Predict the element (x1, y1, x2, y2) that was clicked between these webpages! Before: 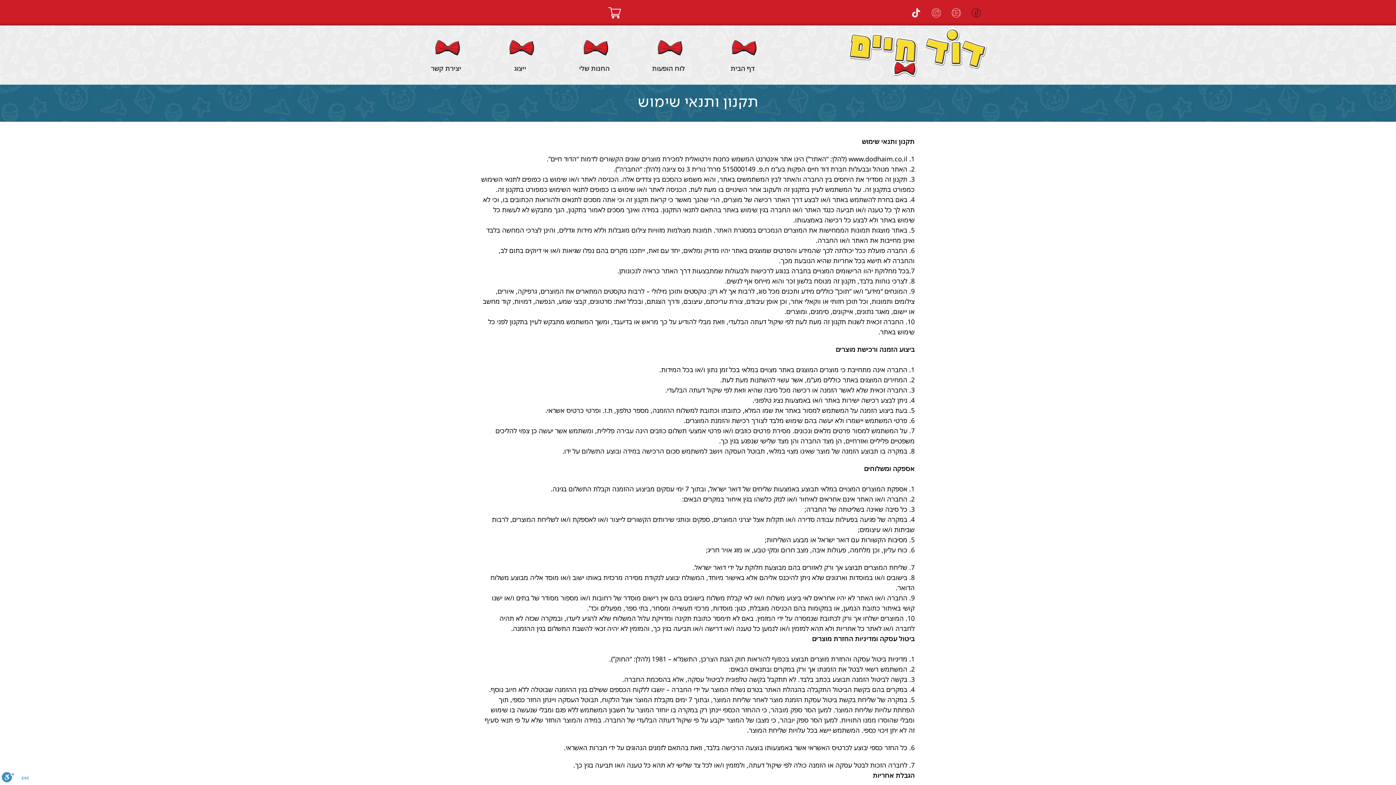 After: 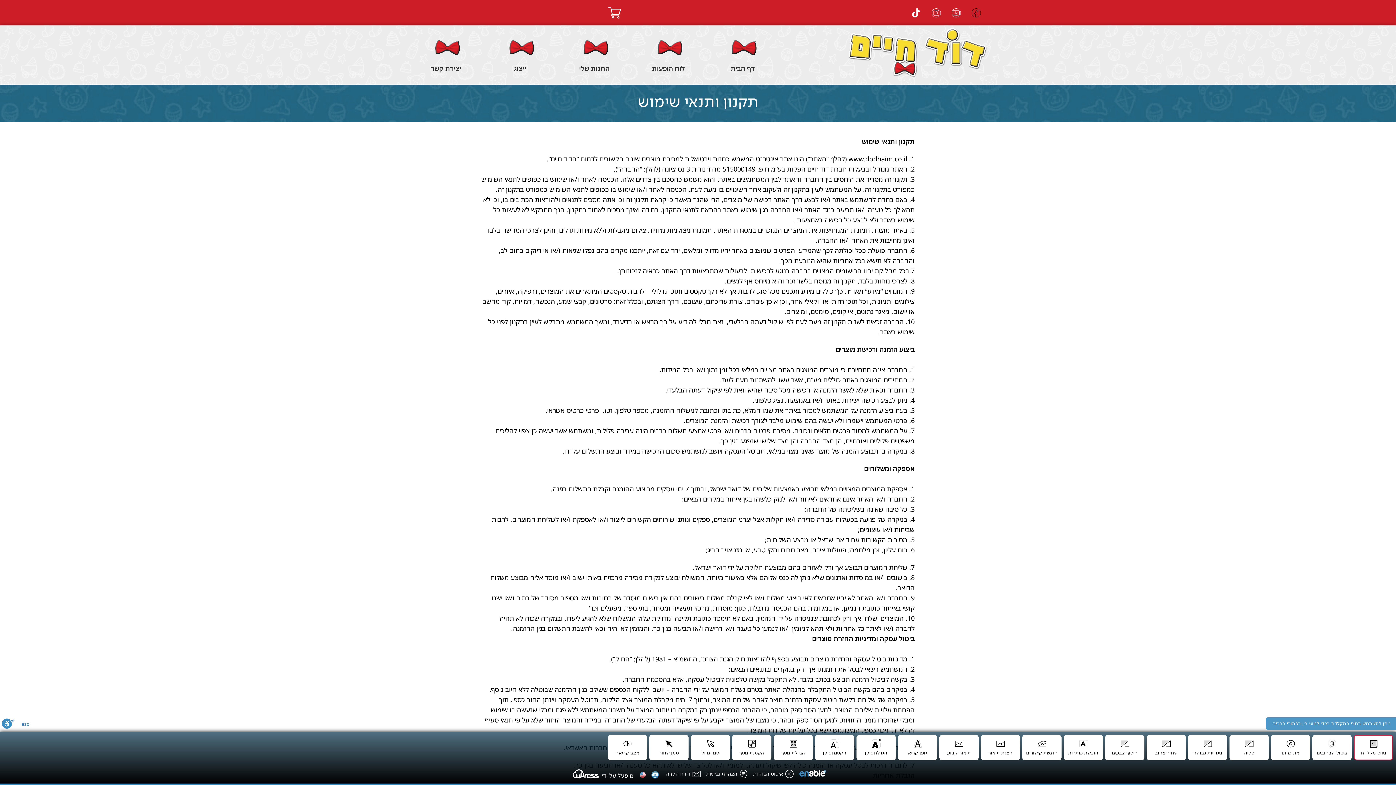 Action: bbox: (1, 772, 14, 785) label: סרגל נגישות